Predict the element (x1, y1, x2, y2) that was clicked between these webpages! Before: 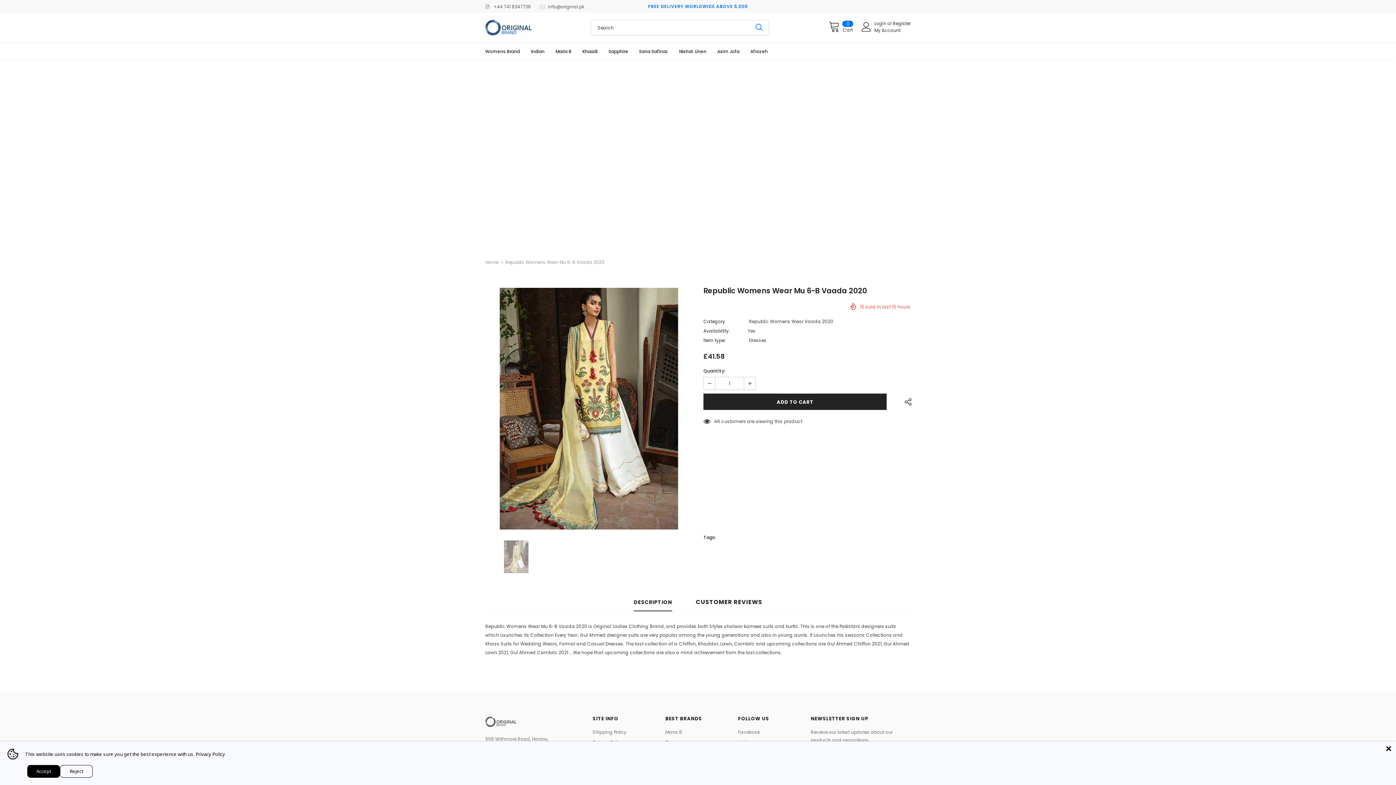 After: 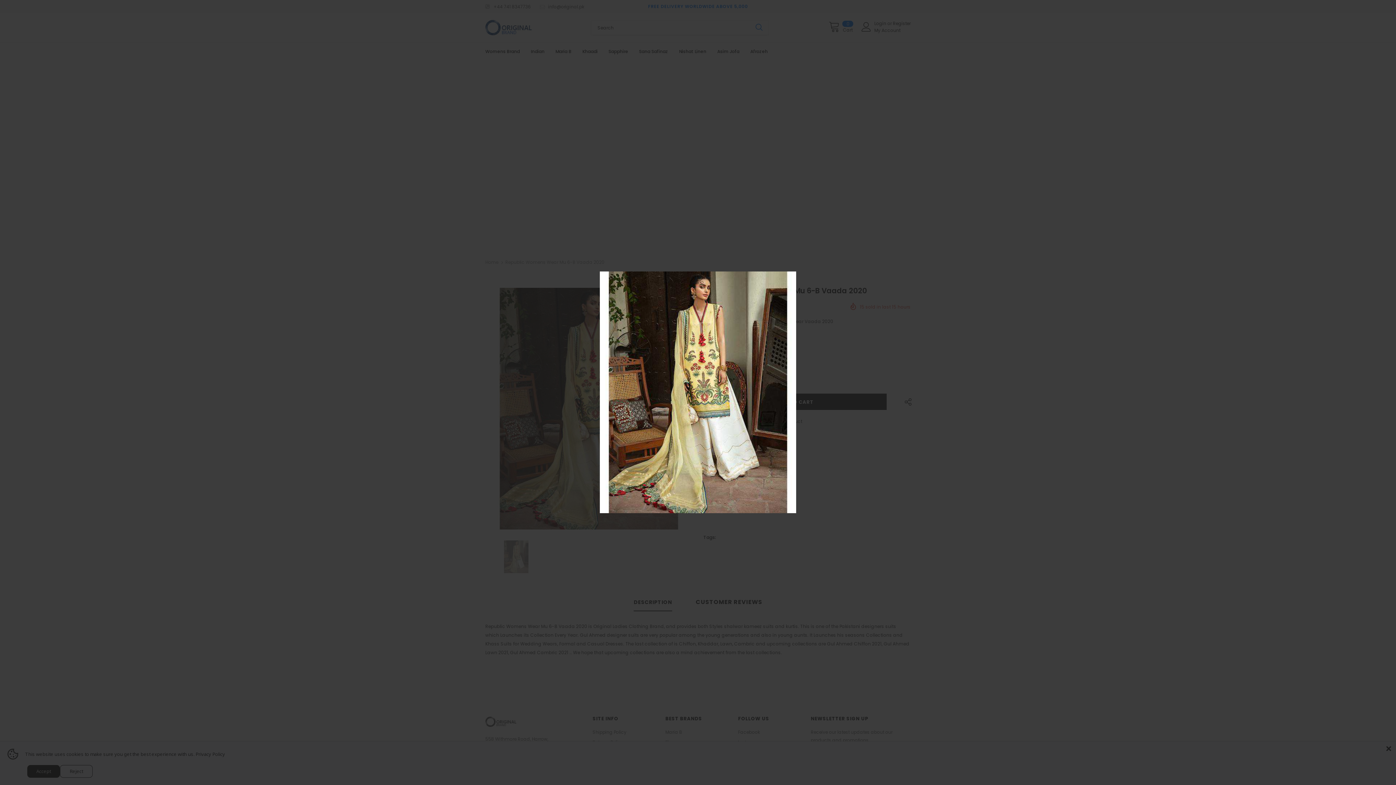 Action: bbox: (485, 288, 692, 529)